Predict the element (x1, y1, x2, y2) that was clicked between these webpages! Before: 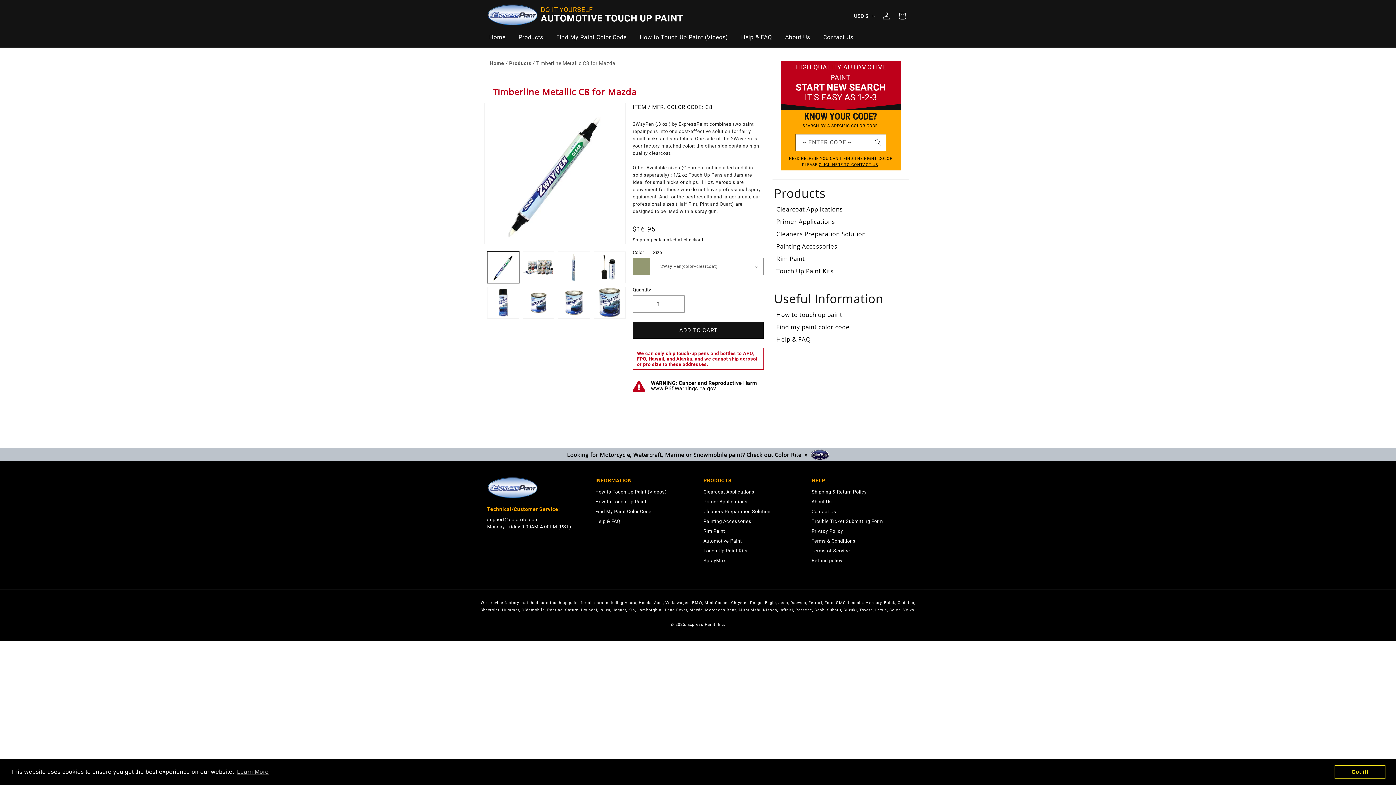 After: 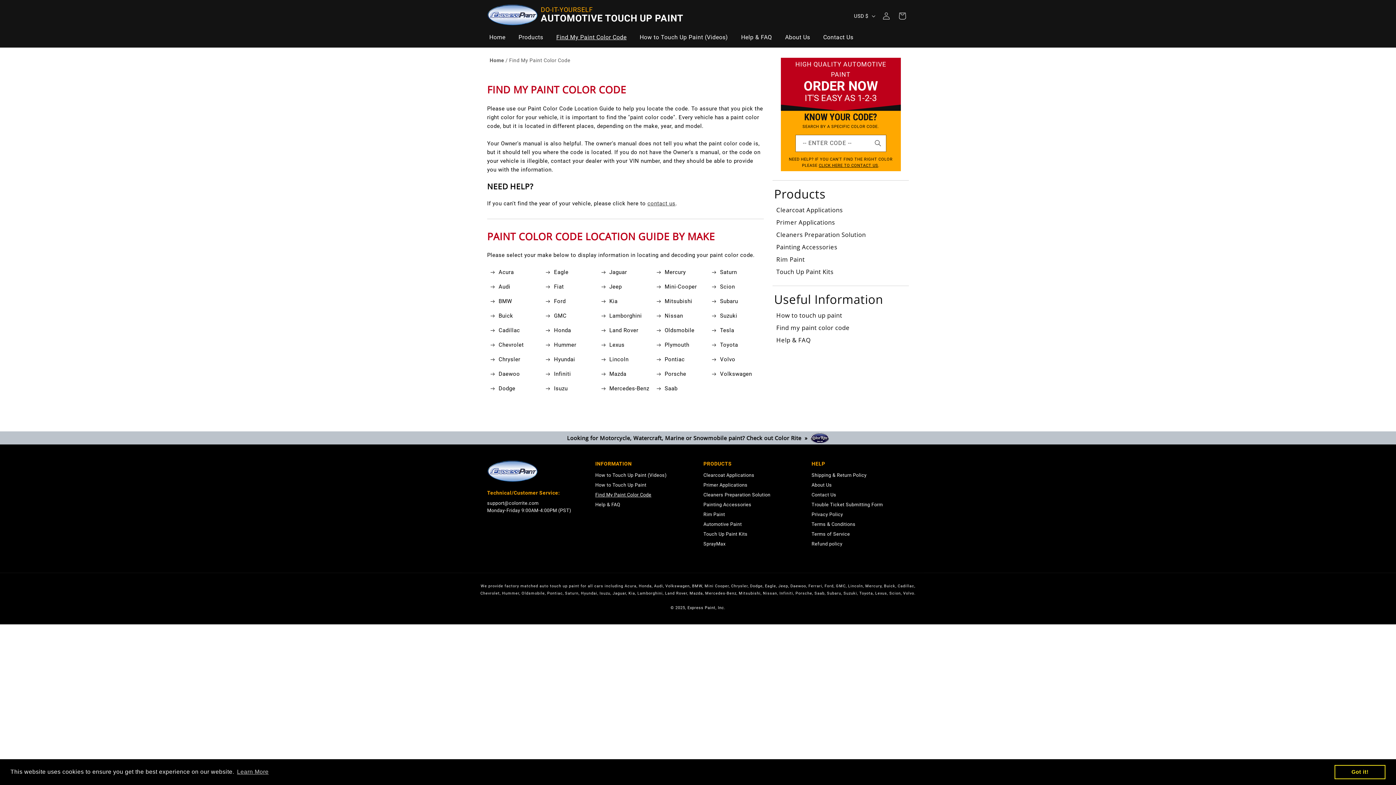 Action: bbox: (776, 322, 849, 331) label: Find my paint color code